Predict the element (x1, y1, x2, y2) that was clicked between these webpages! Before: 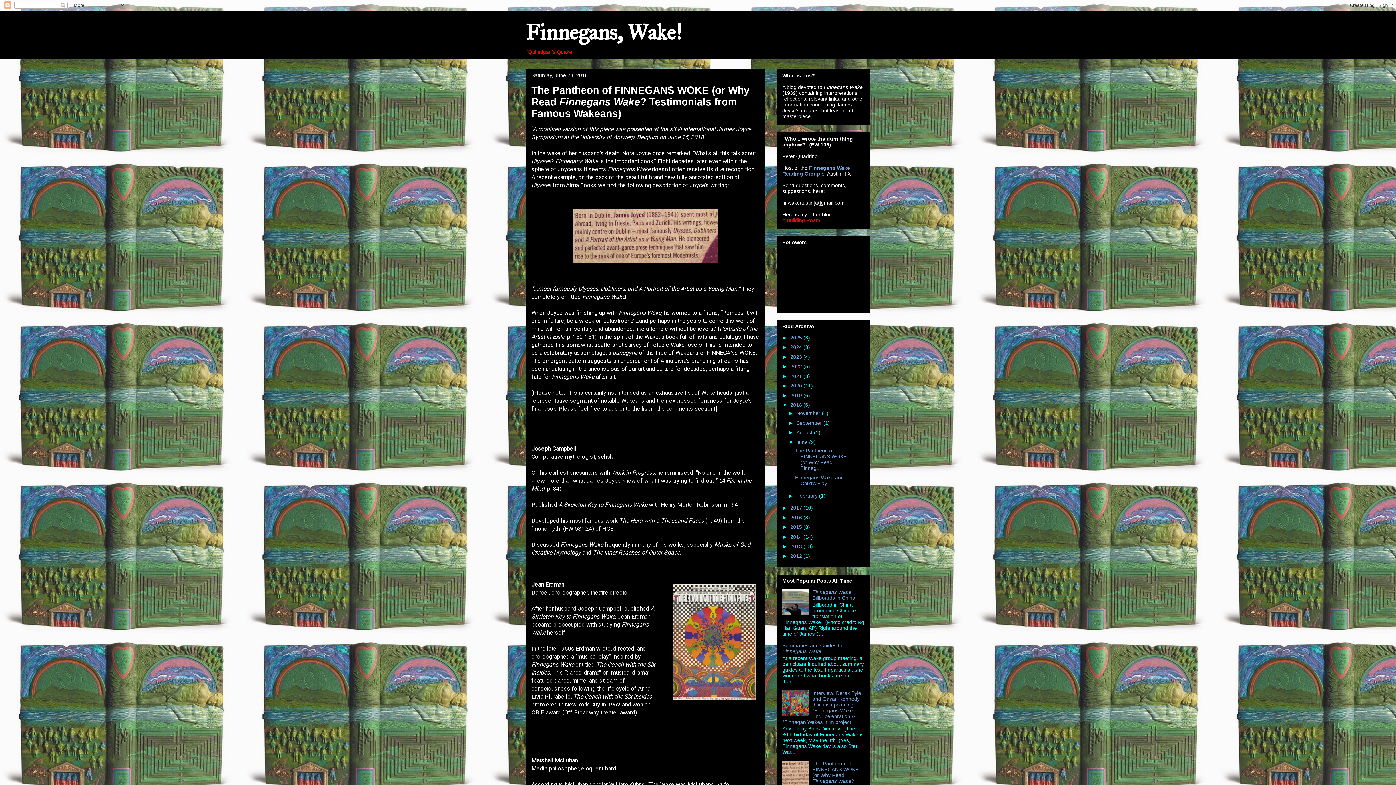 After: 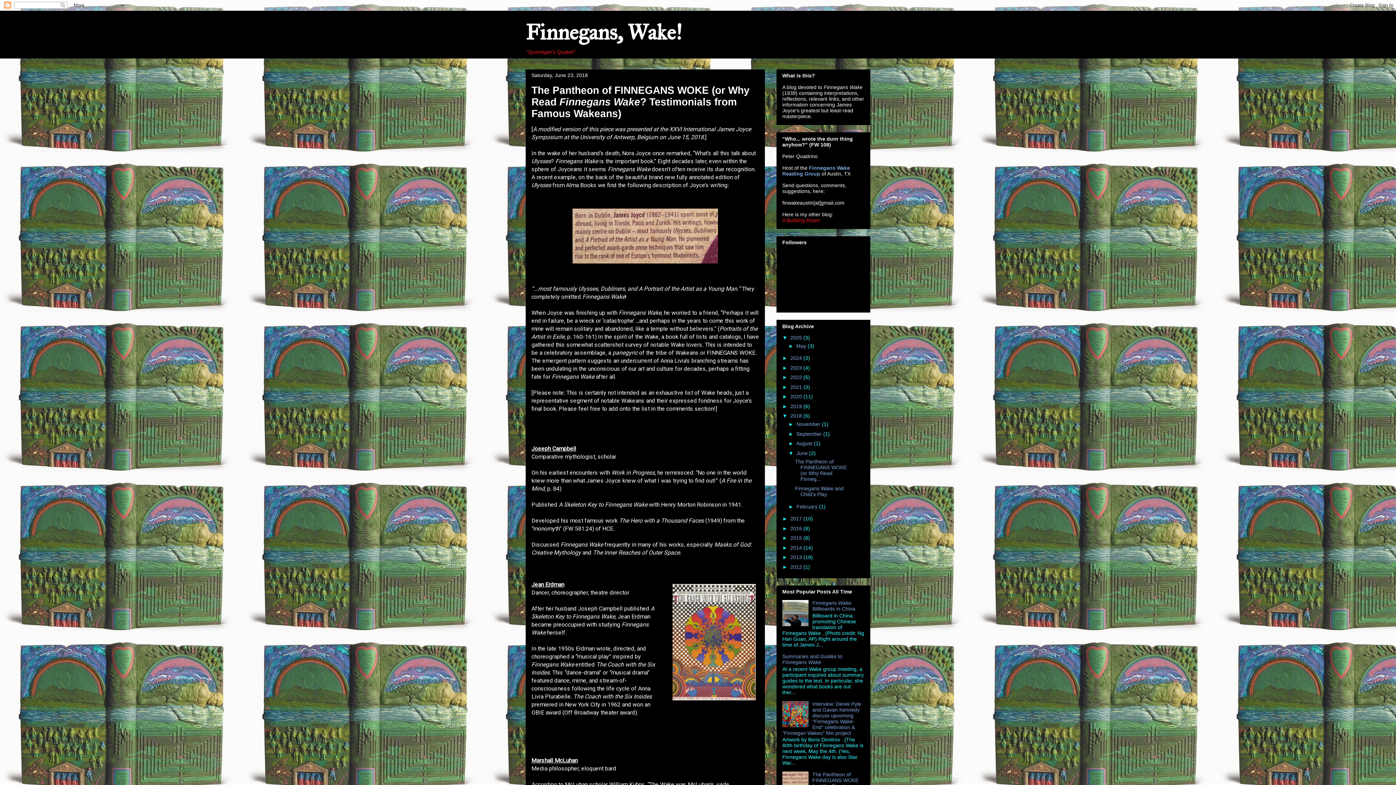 Action: label: ►   bbox: (782, 334, 790, 340)